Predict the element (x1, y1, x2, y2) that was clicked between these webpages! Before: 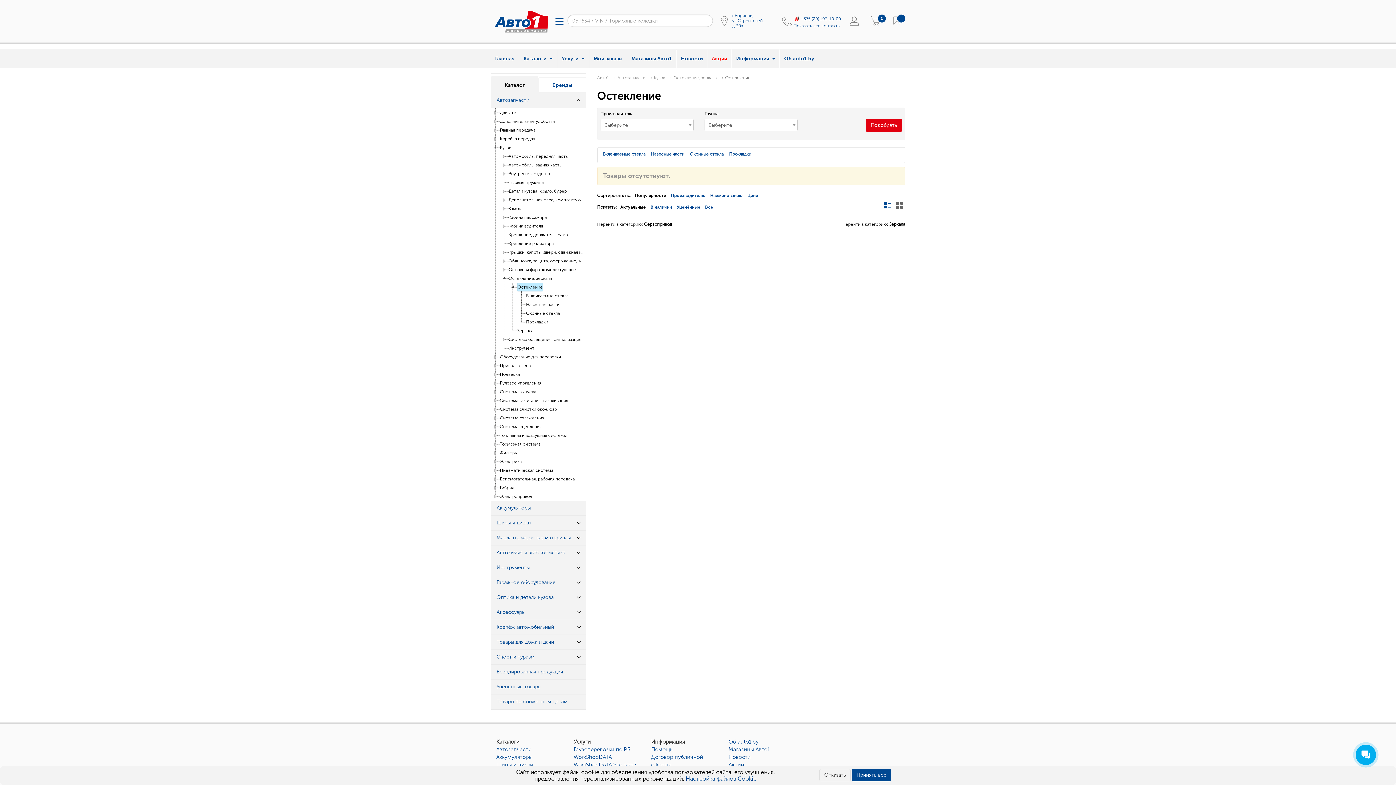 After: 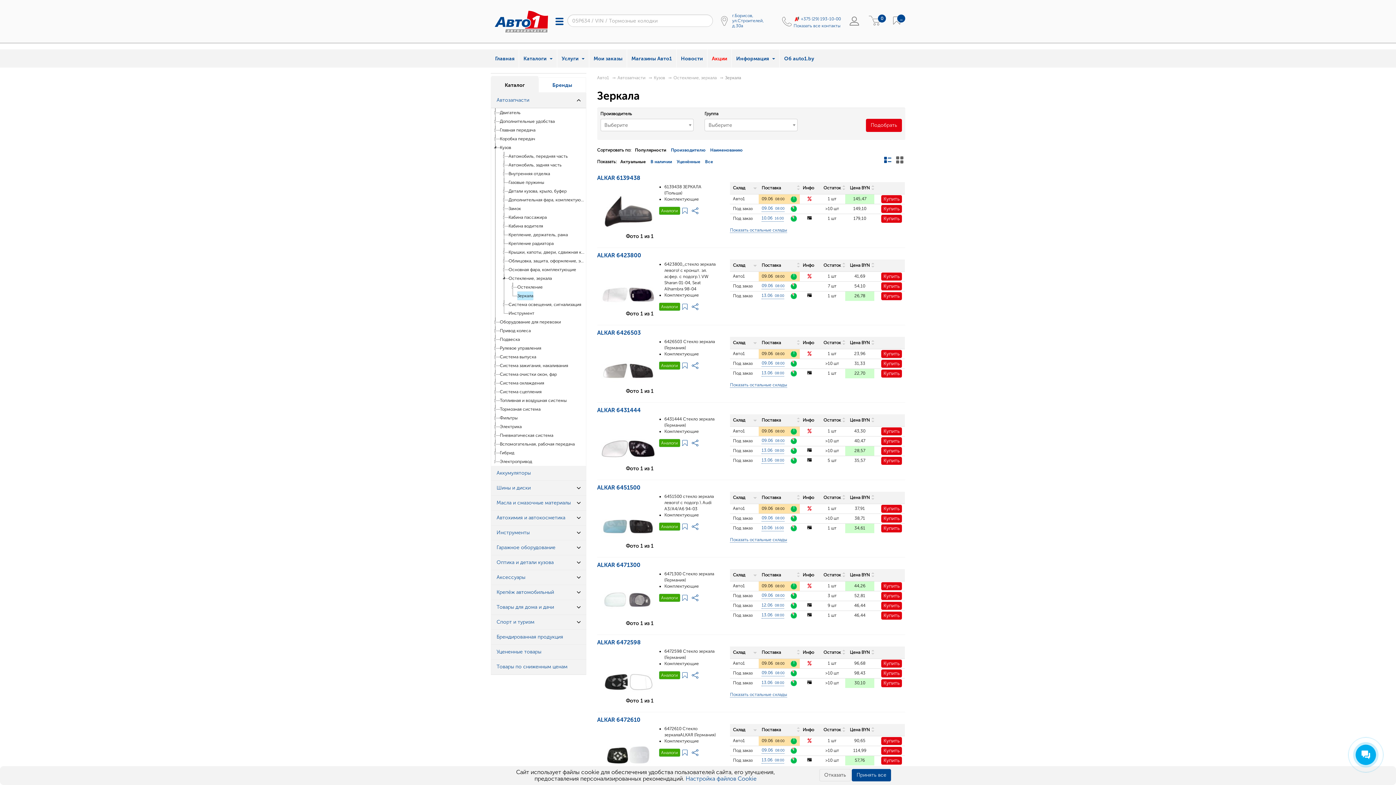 Action: label: Зеркала bbox: (889, 221, 905, 226)